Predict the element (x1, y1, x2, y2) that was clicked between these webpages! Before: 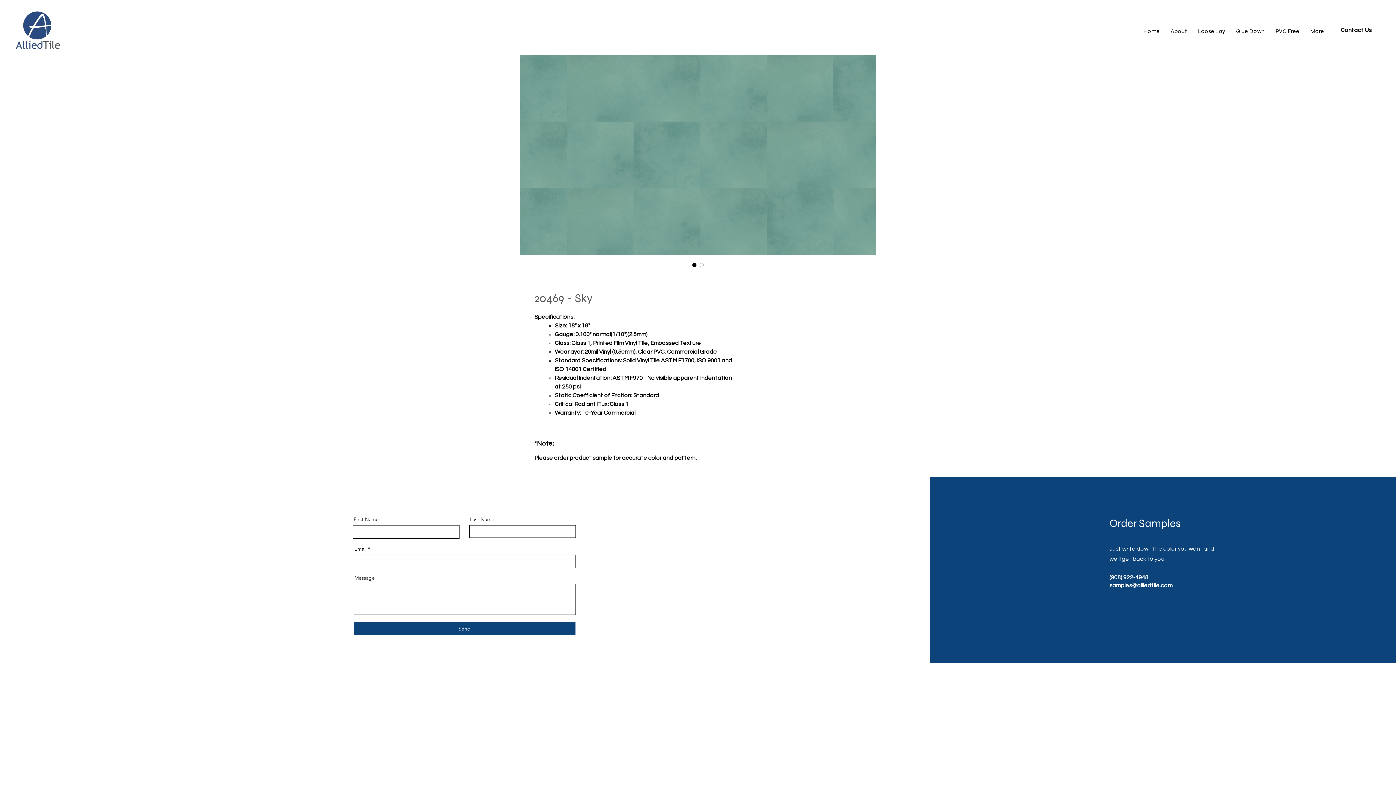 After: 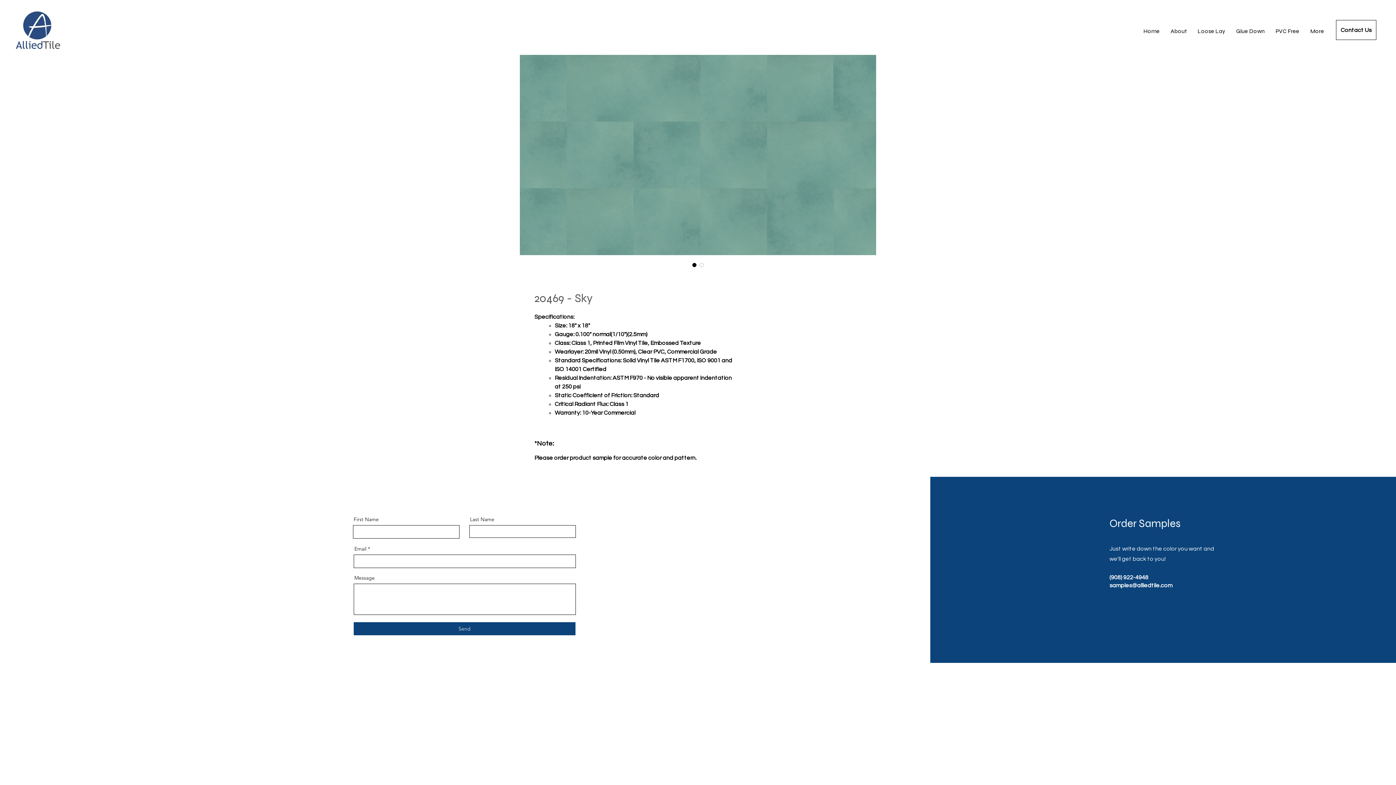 Action: label: Image selector: 20469 - Sky bbox: (690, 261, 698, 268)